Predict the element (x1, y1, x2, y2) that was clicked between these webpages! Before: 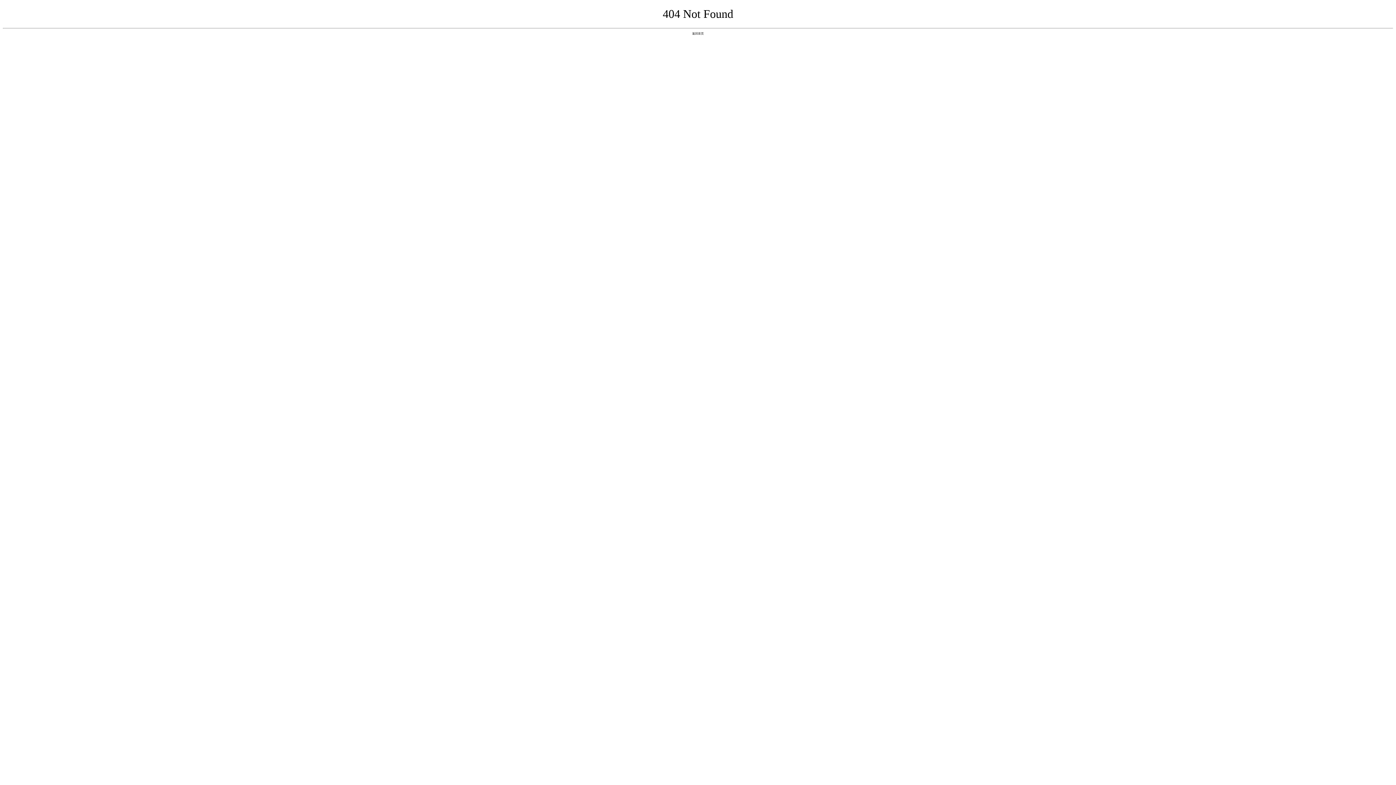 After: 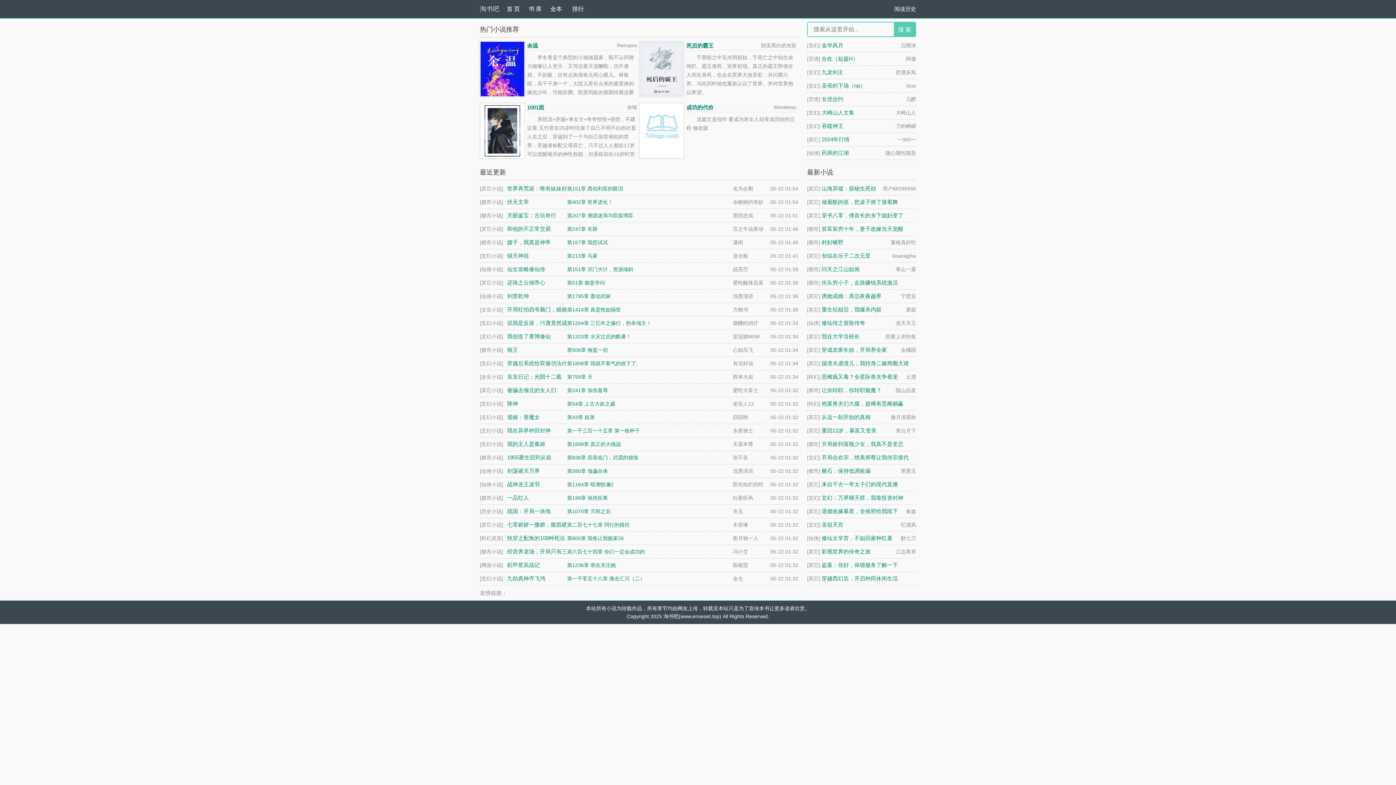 Action: label: 返回首页 bbox: (692, 31, 704, 35)